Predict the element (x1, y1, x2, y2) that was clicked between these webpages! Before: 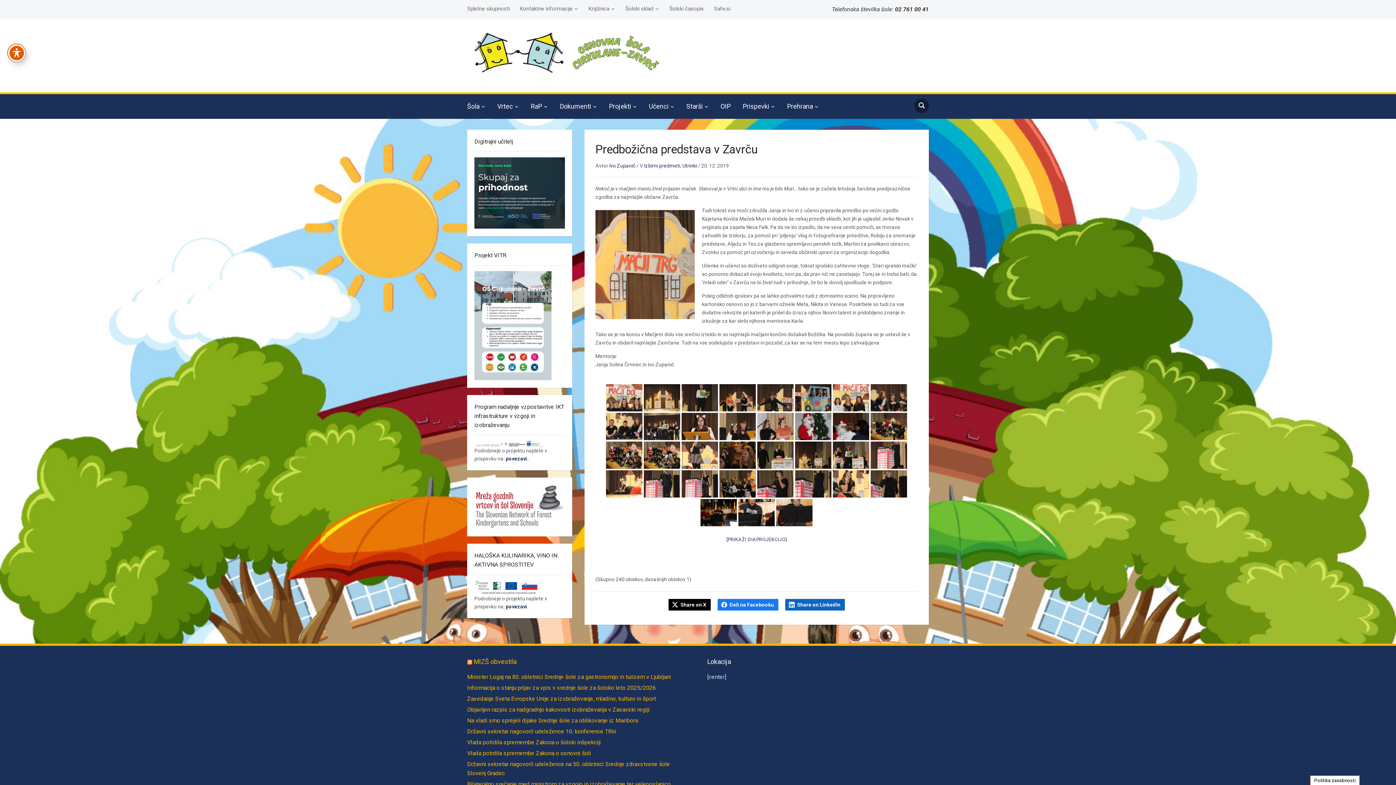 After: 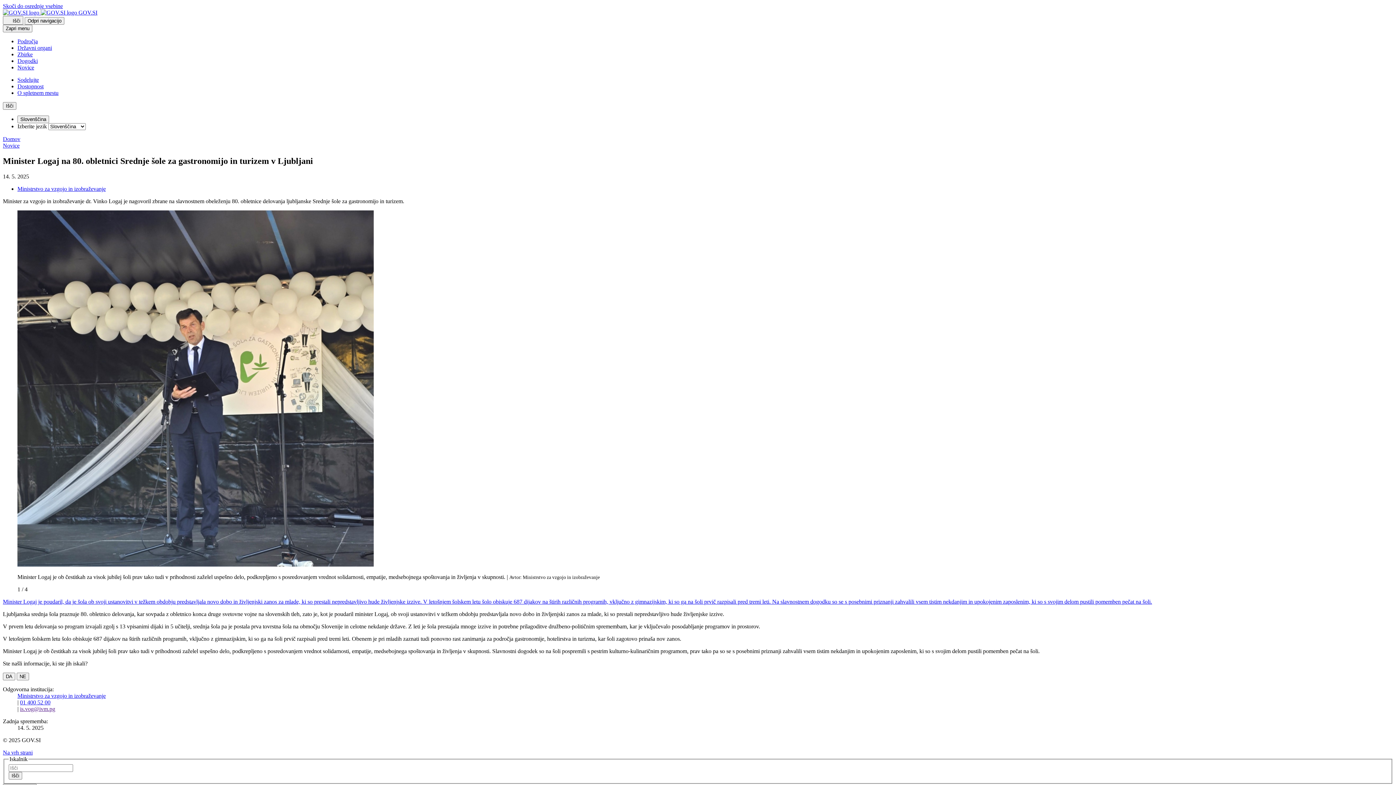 Action: bbox: (467, 673, 671, 680) label: Minister Logaj na 80. obletnici Srednje šole za gastronomijo in turizem v Ljubljani